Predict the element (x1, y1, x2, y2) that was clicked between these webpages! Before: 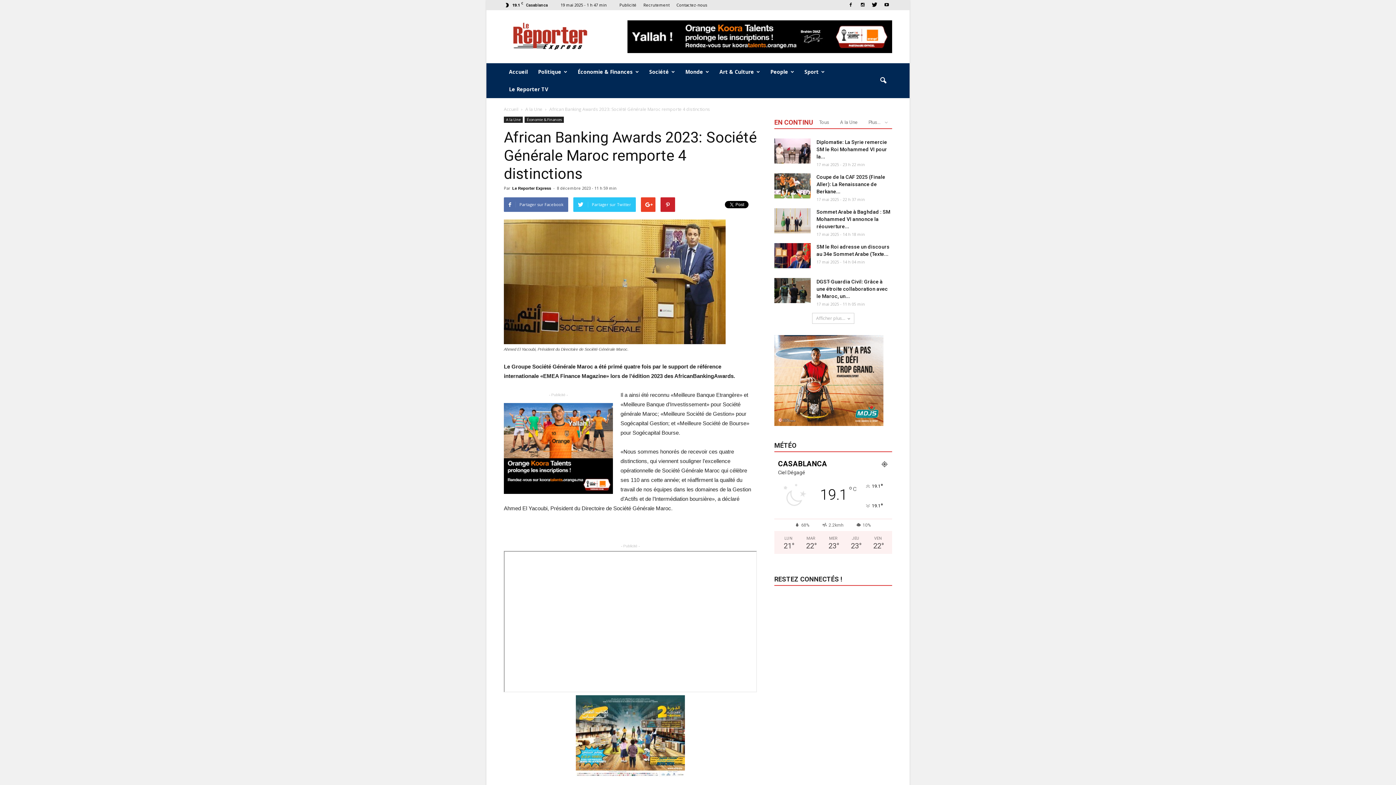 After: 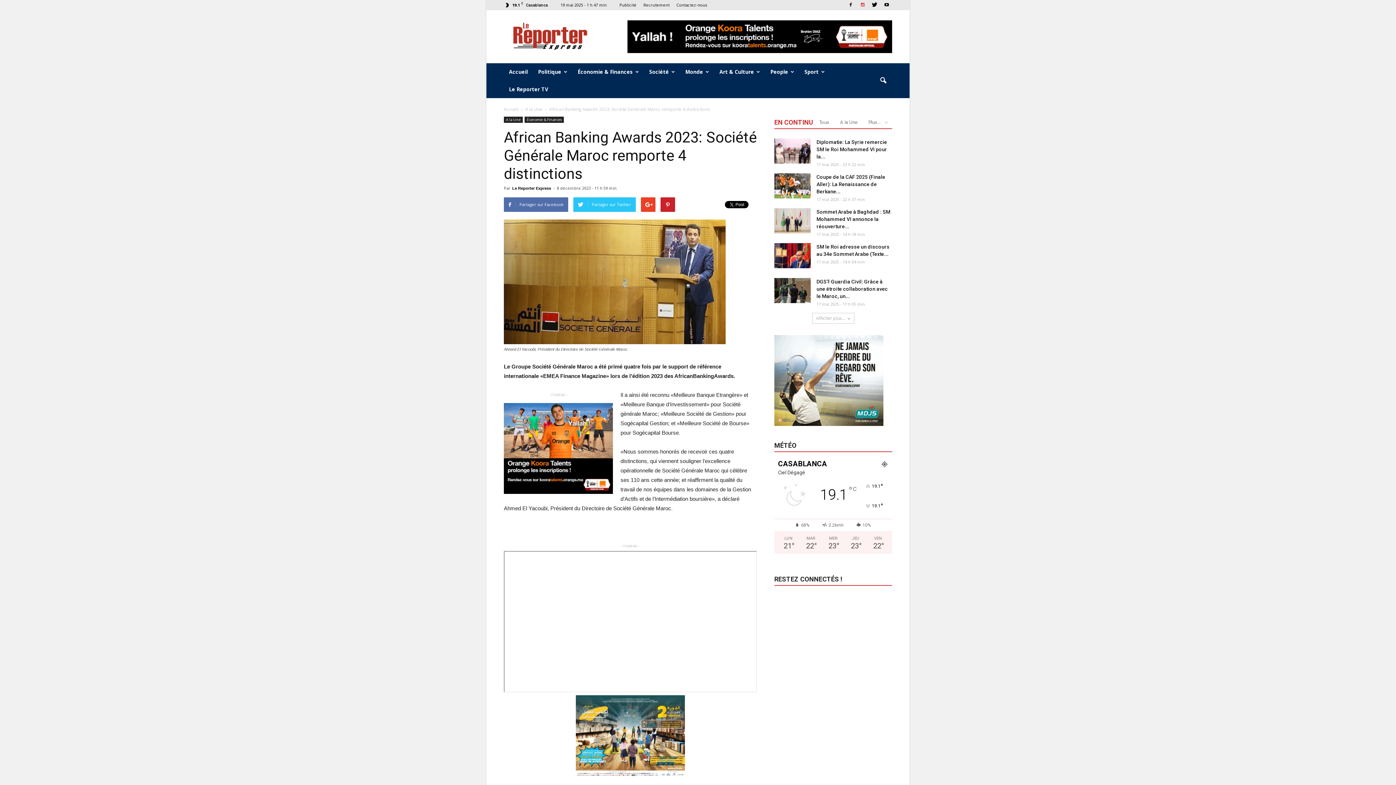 Action: bbox: (857, 0, 868, 9)